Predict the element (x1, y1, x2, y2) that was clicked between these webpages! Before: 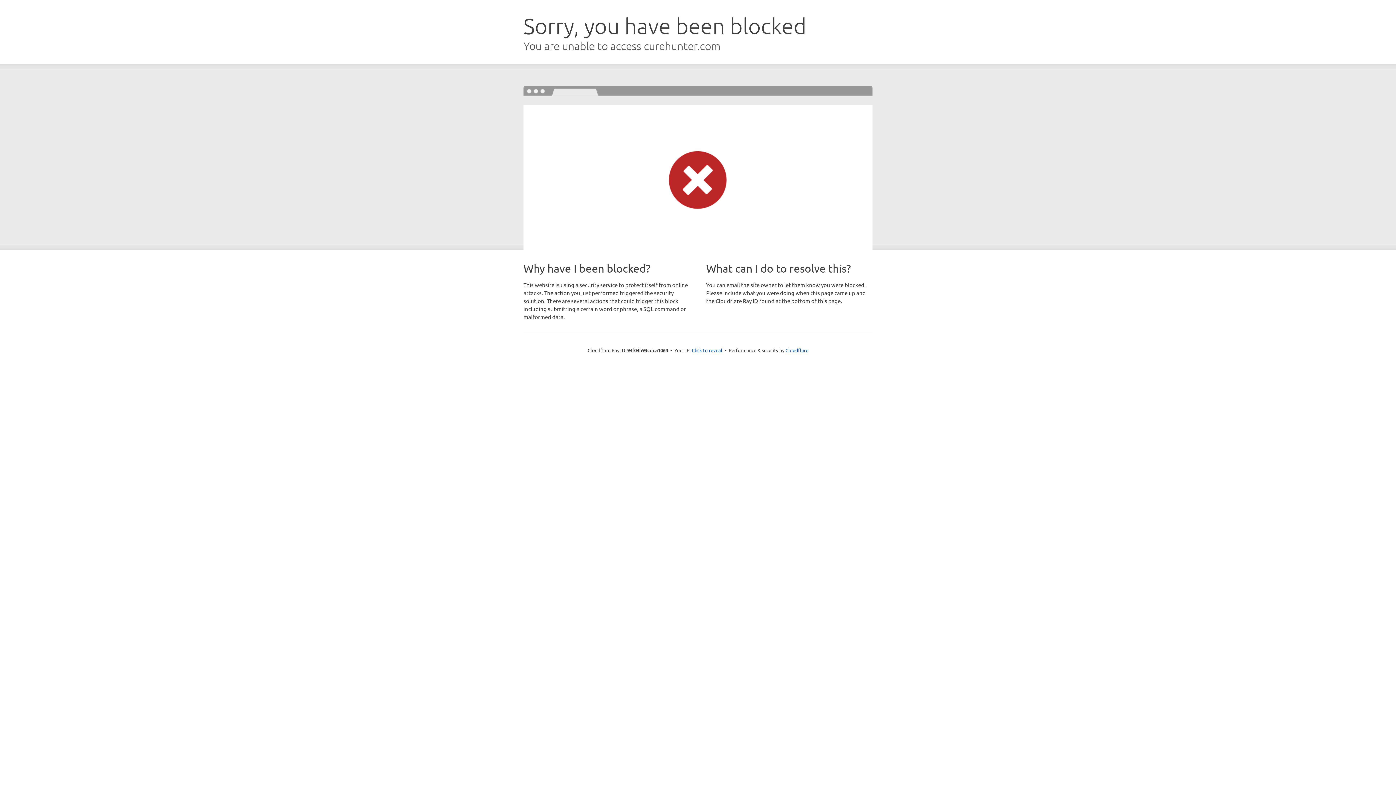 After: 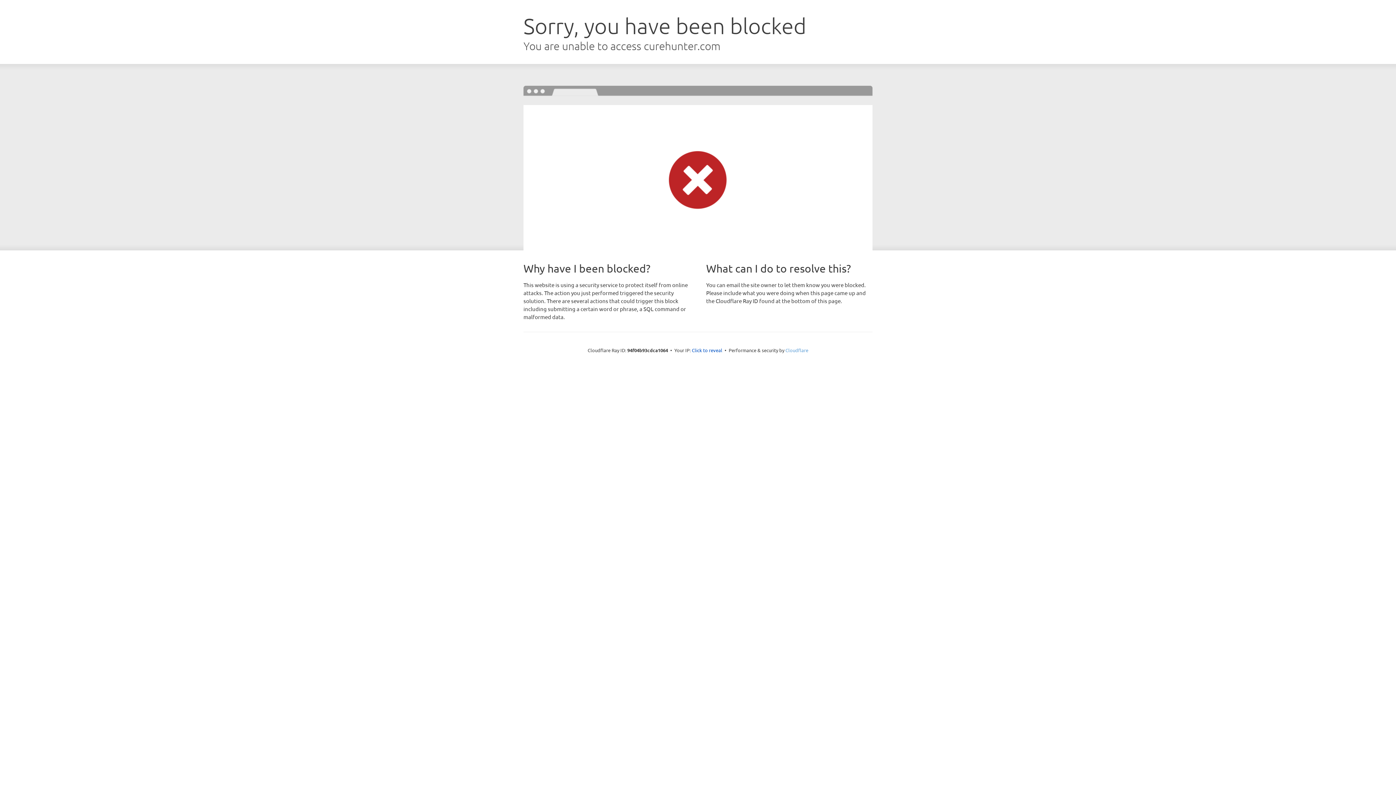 Action: bbox: (785, 347, 808, 353) label: Cloudflare